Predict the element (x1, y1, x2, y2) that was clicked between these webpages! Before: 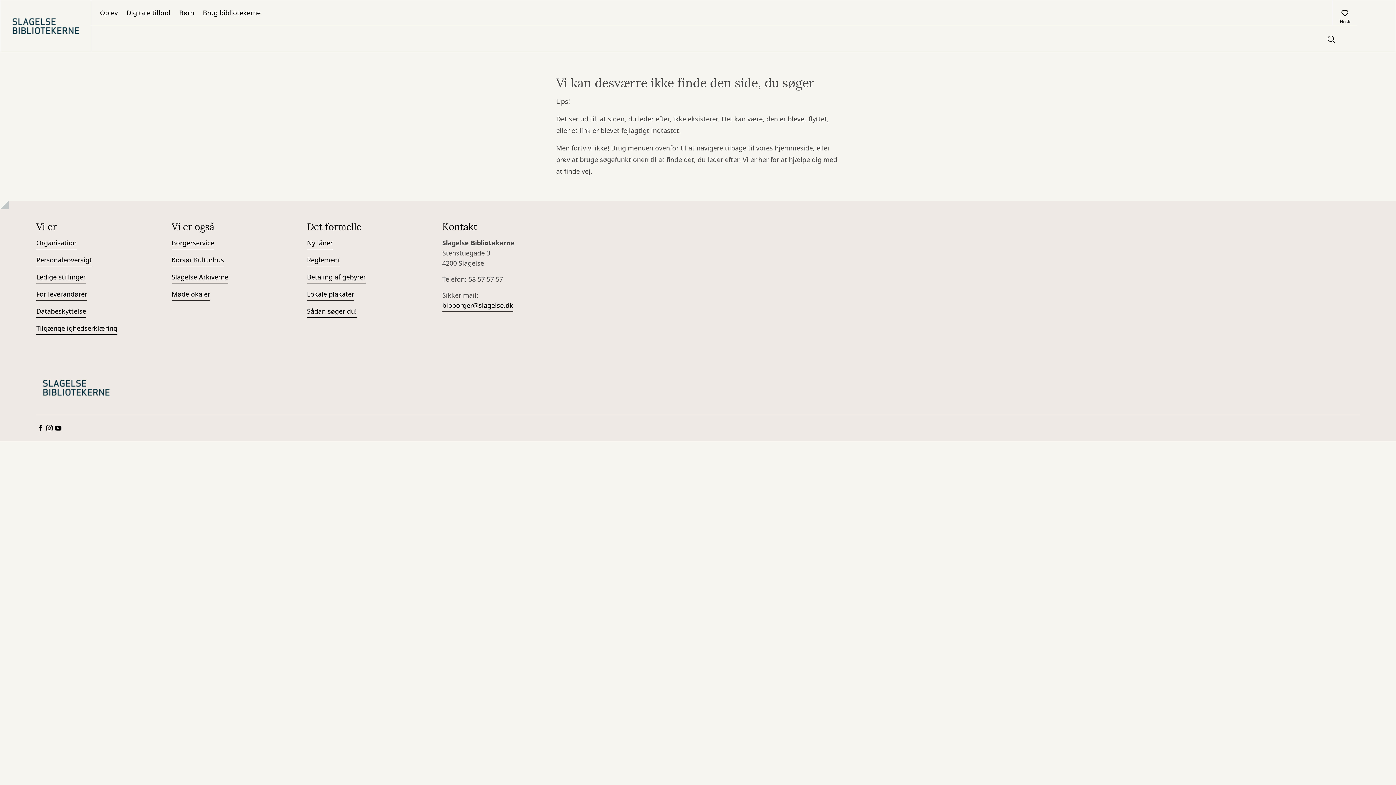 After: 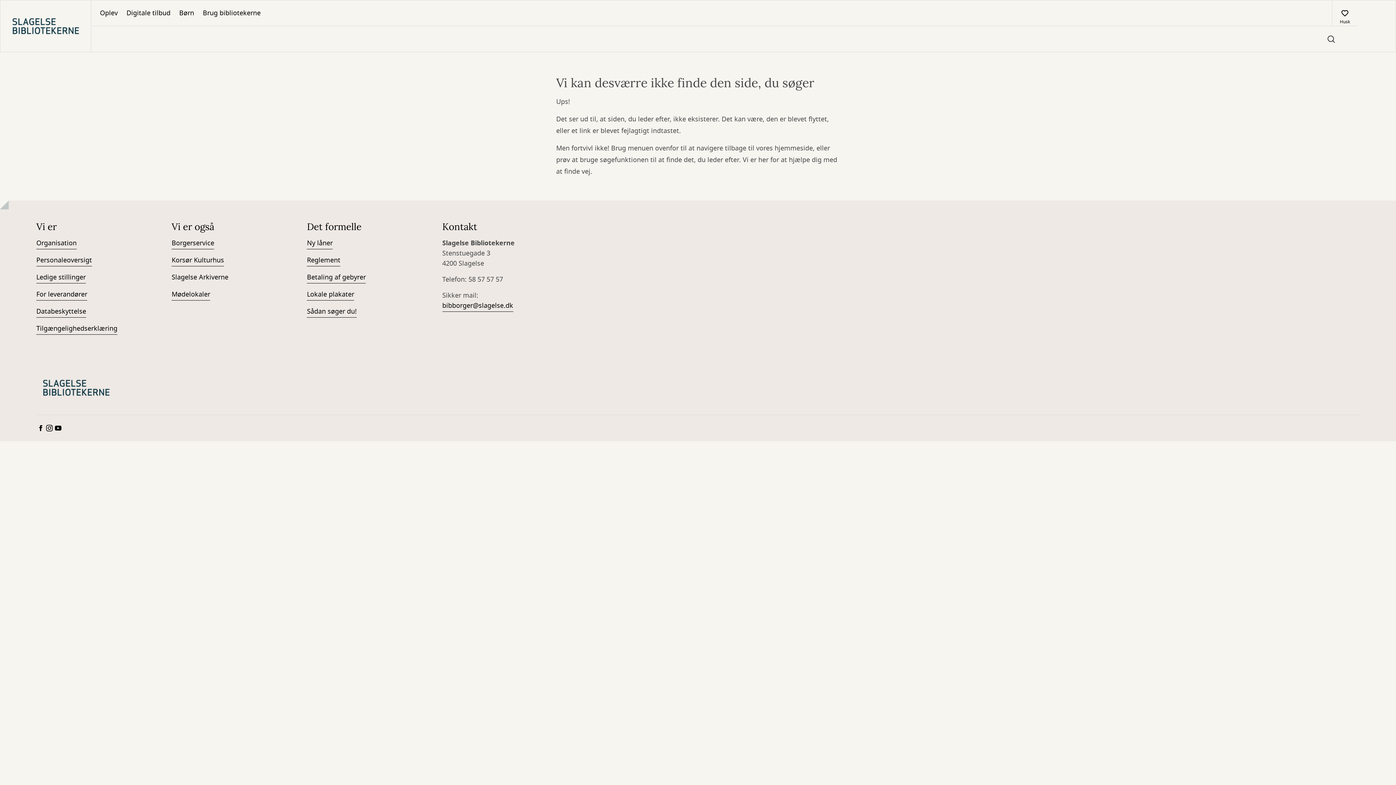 Action: label: Slagelse Arkiverne bbox: (171, 272, 228, 283)